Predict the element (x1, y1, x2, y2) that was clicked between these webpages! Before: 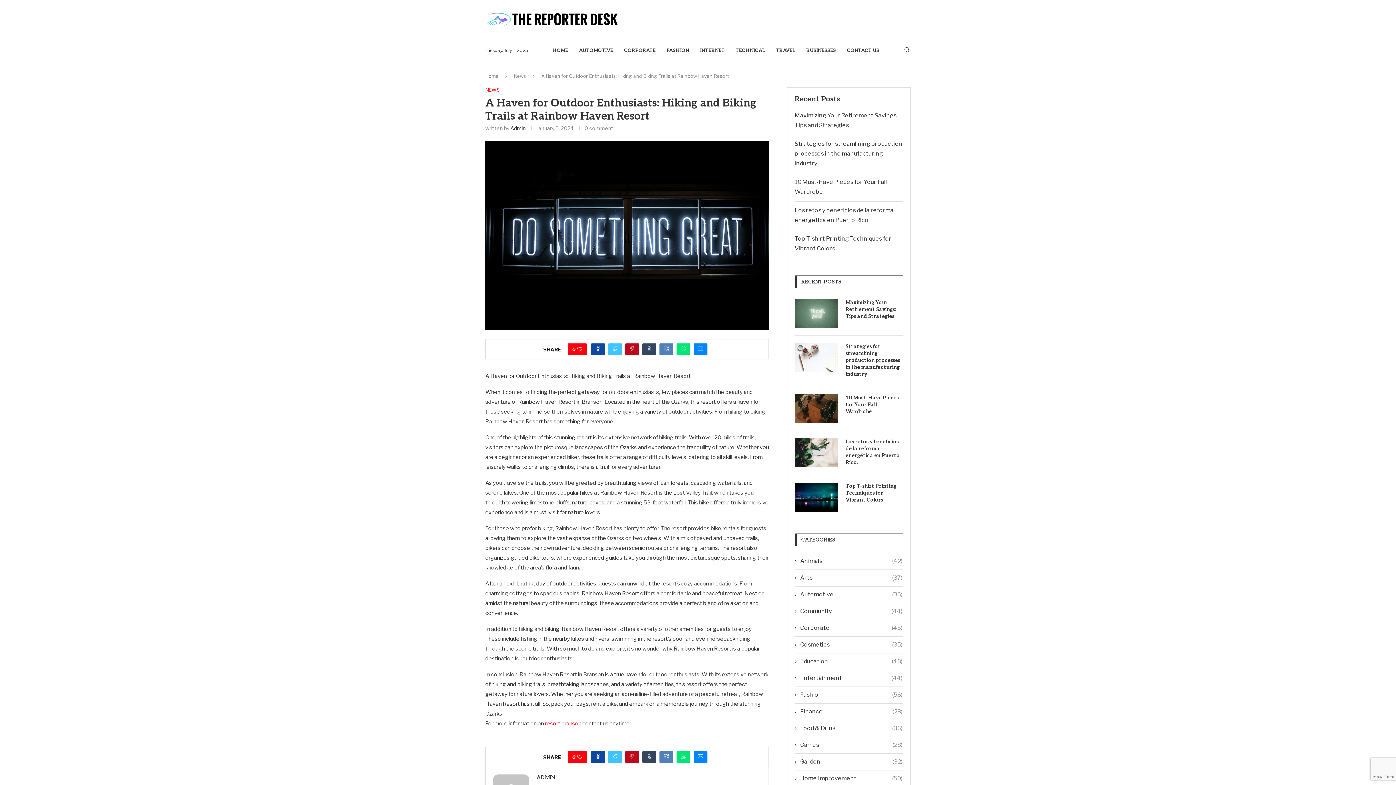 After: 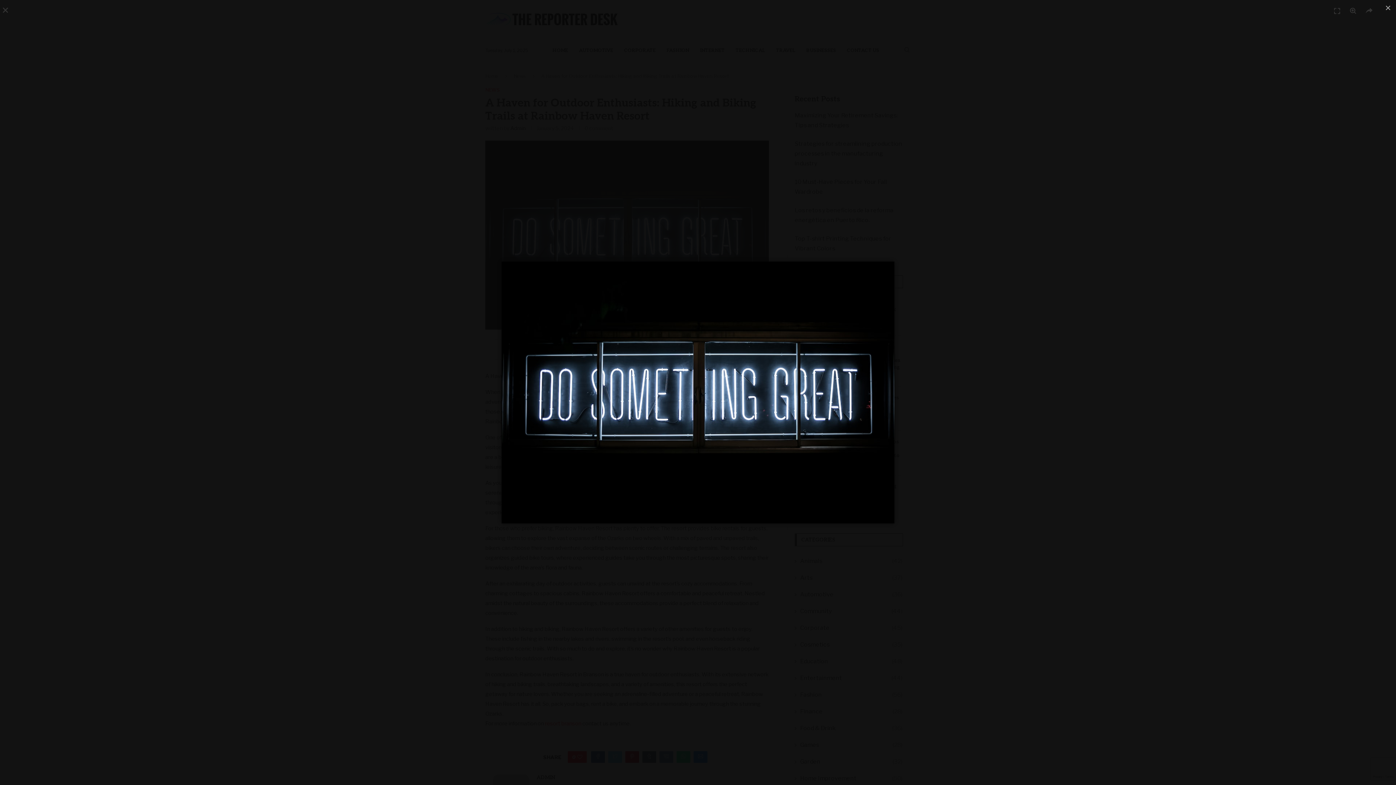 Action: bbox: (485, 140, 769, 147)